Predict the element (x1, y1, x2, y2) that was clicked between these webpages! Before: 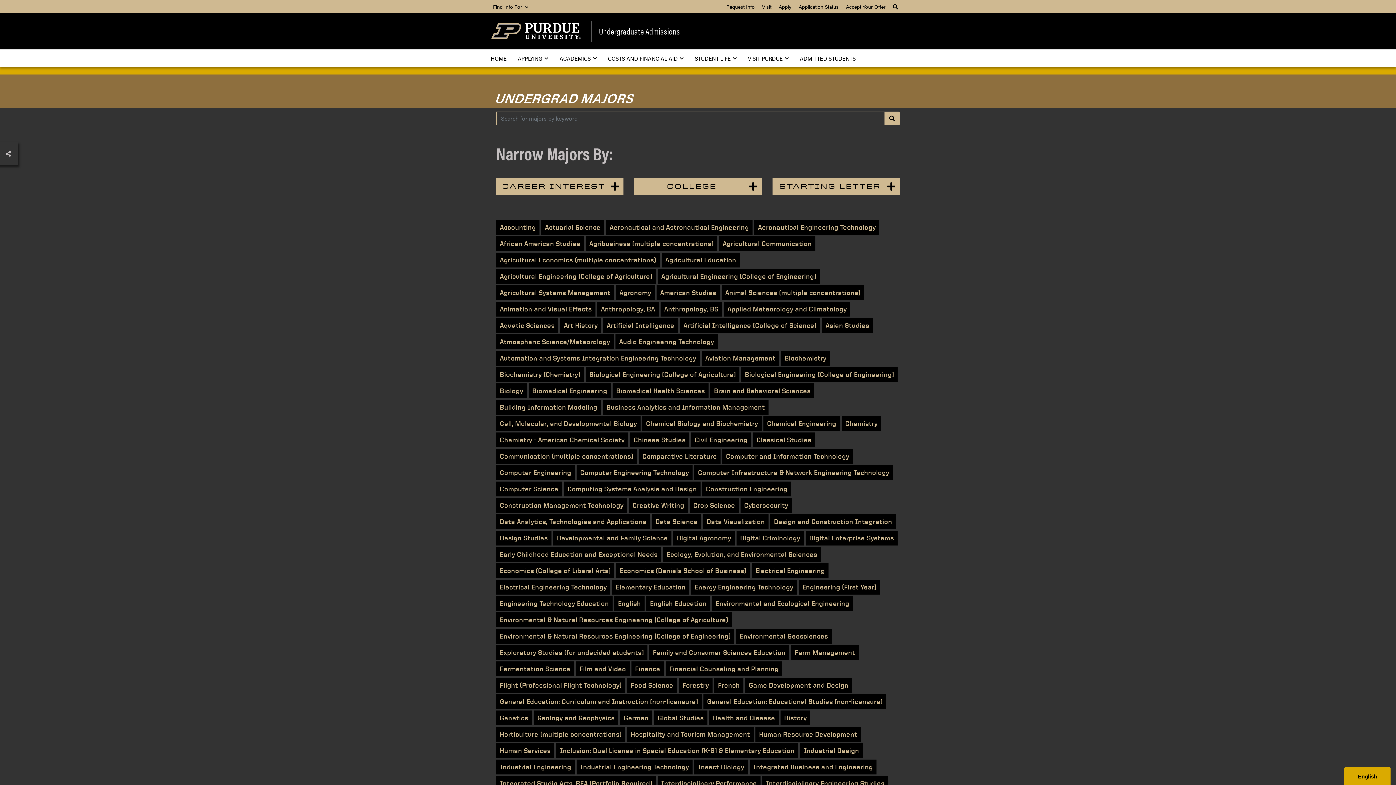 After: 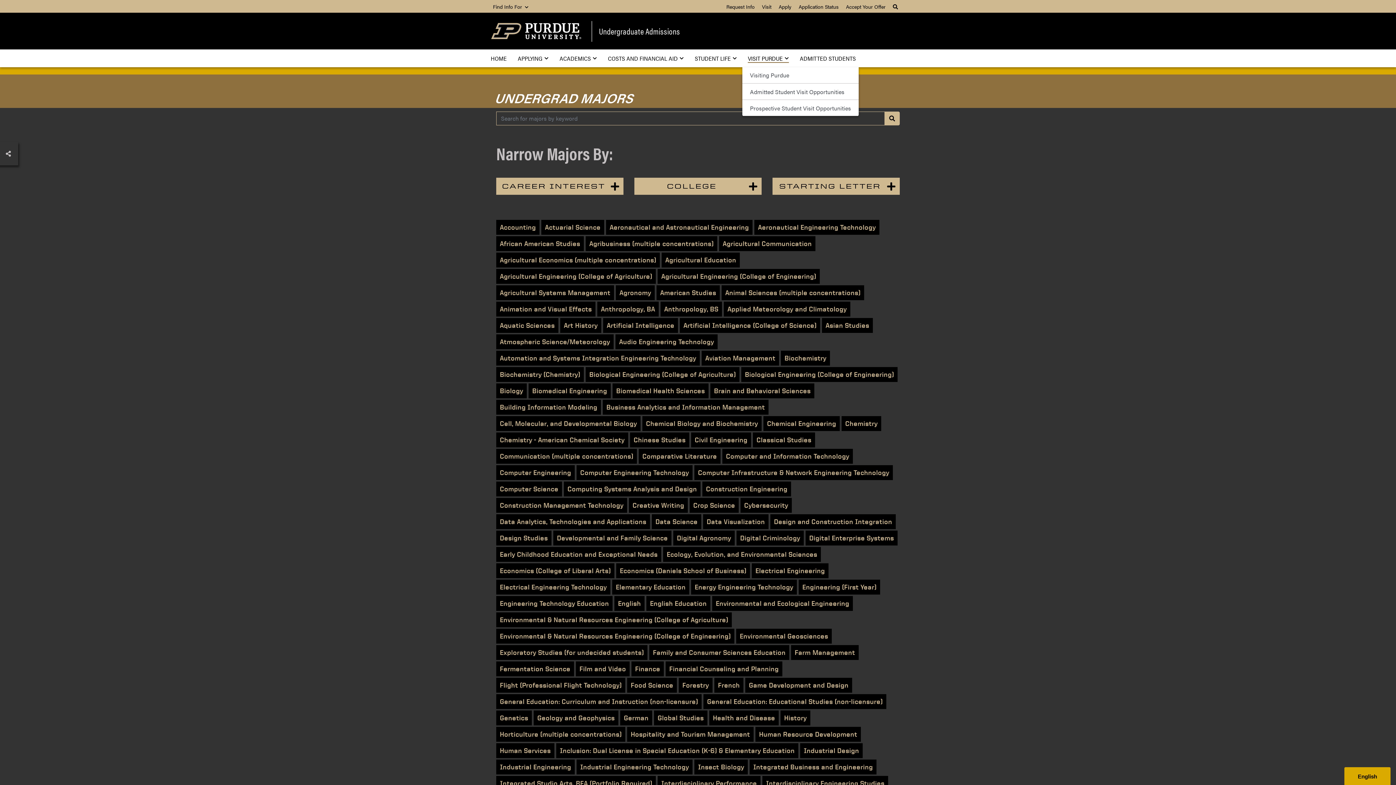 Action: label: VISIT PURDUE bbox: (742, 49, 794, 67)